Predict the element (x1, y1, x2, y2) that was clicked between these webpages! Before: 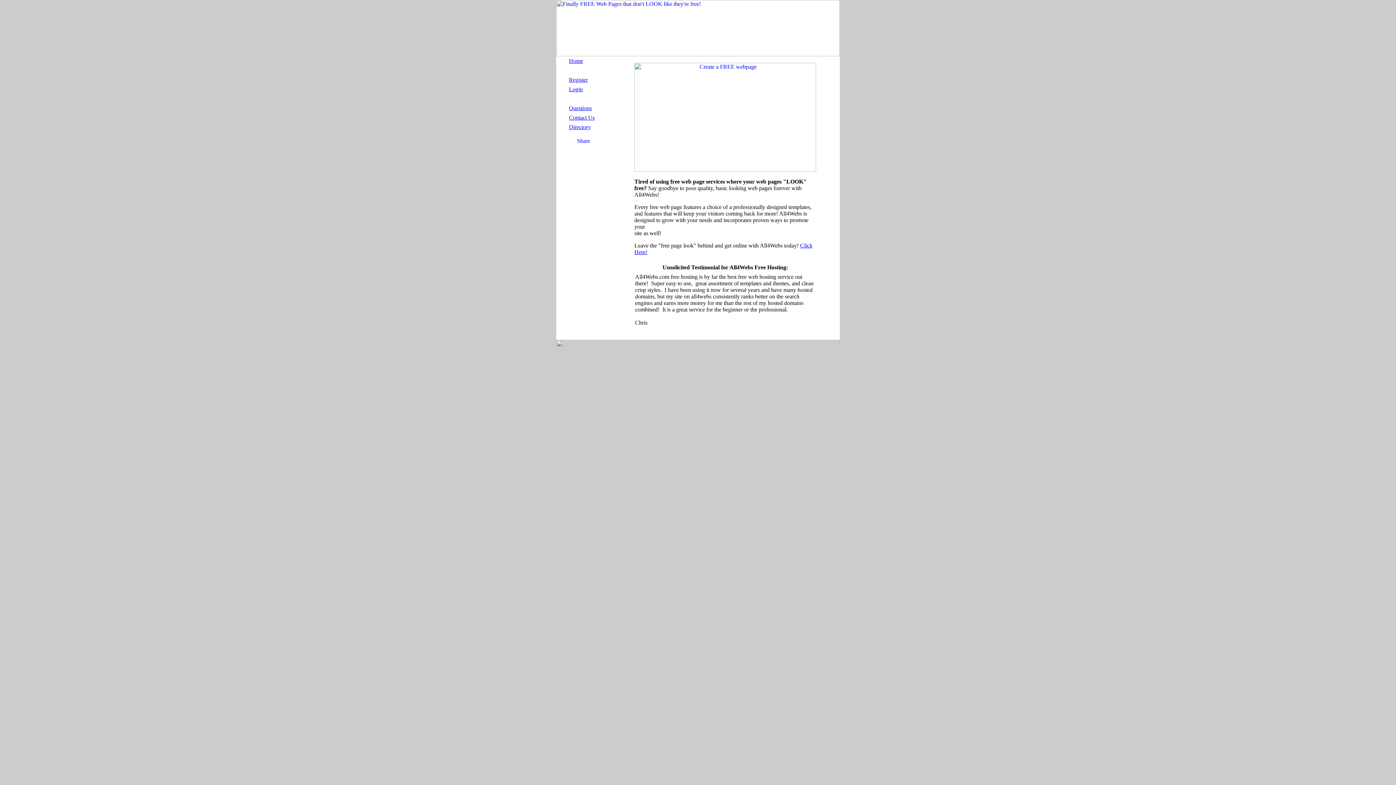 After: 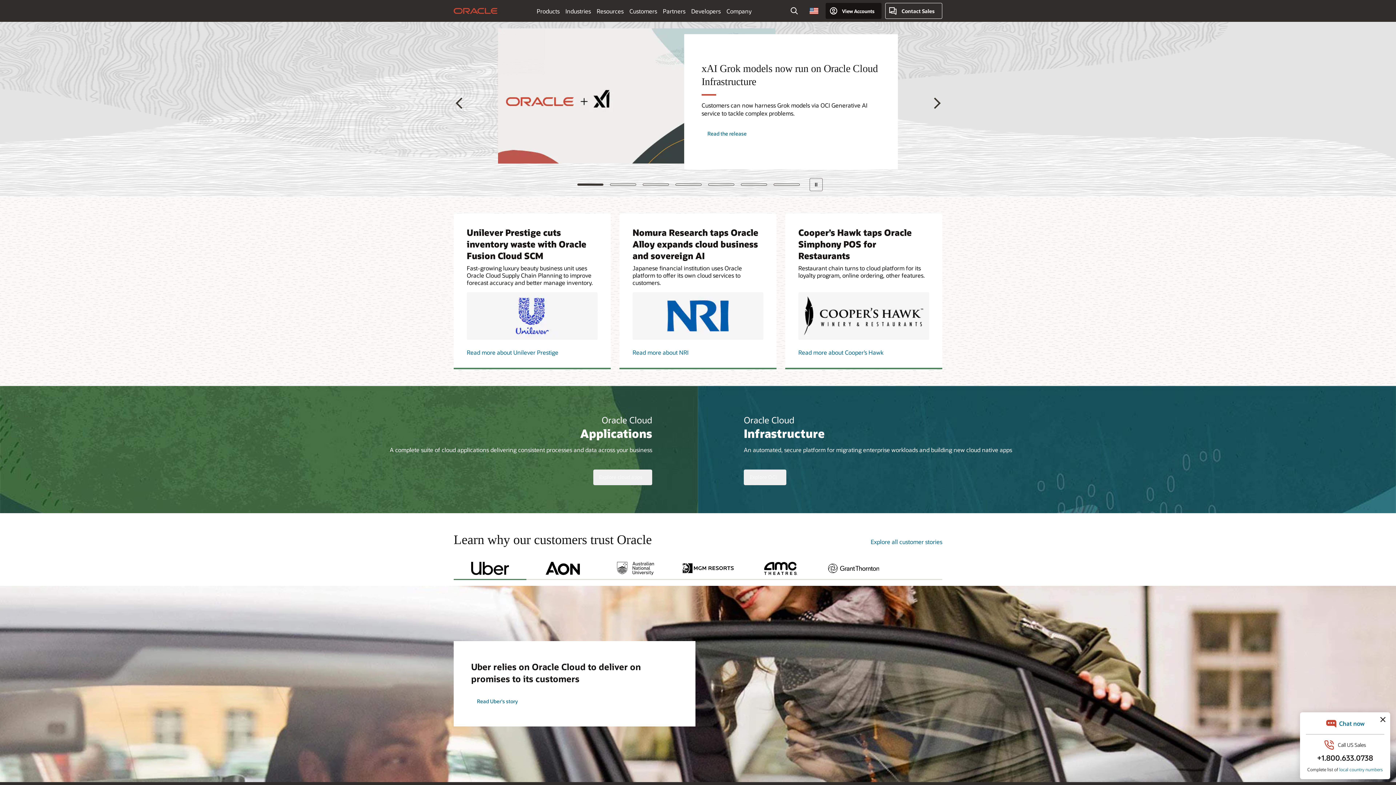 Action: bbox: (560, 138, 606, 144)